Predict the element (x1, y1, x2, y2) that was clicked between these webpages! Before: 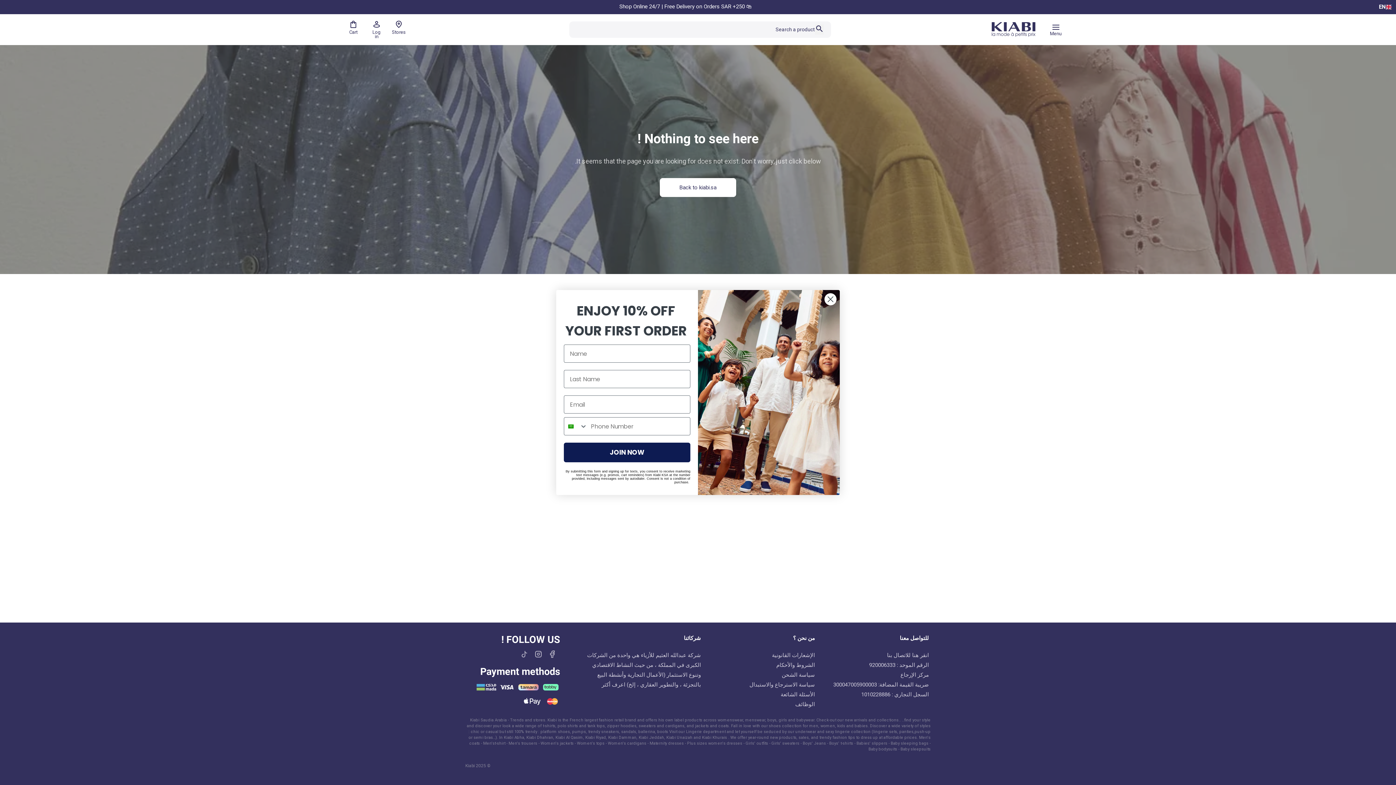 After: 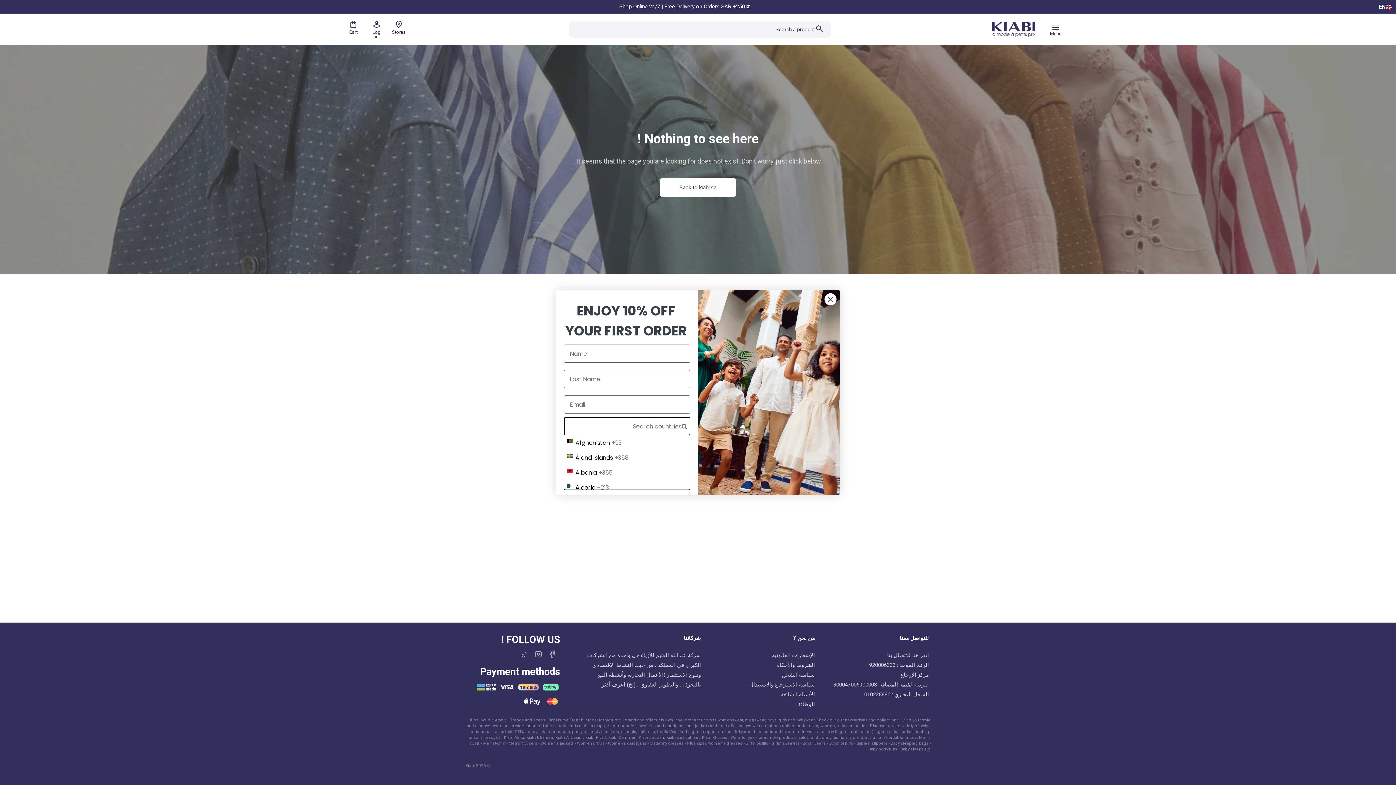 Action: label: Search Countries bbox: (564, 417, 587, 435)